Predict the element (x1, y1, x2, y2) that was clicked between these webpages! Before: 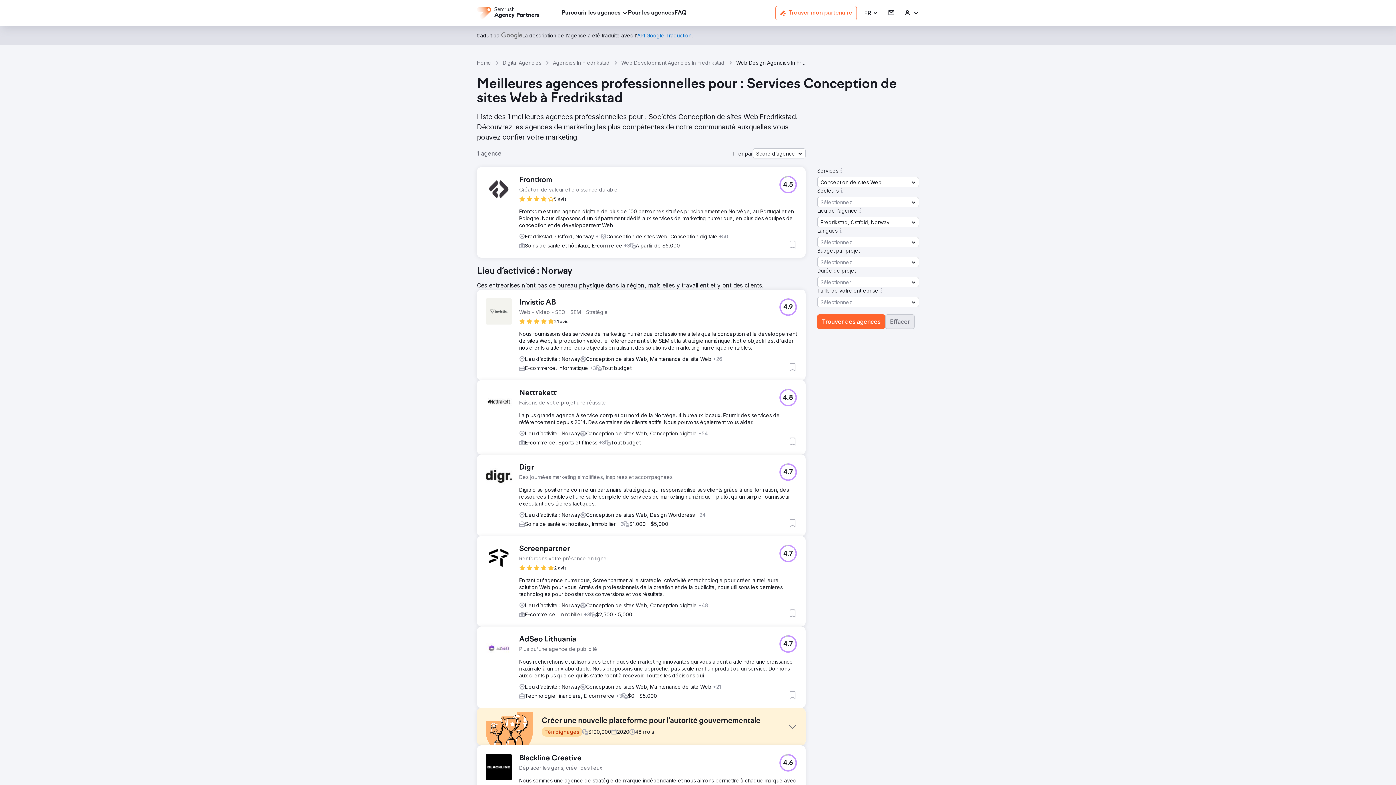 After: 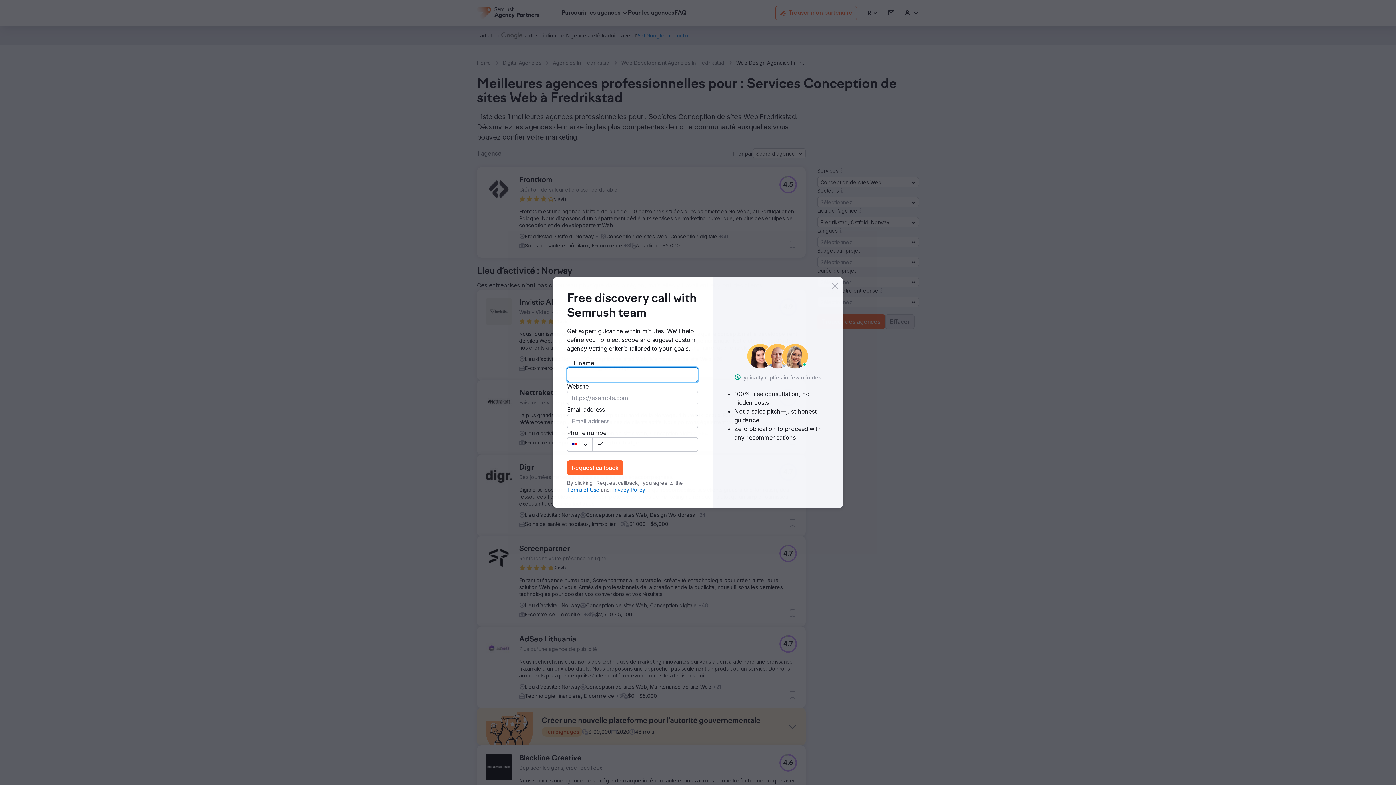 Action: label: API Google Traduction bbox: (637, 32, 691, 38)